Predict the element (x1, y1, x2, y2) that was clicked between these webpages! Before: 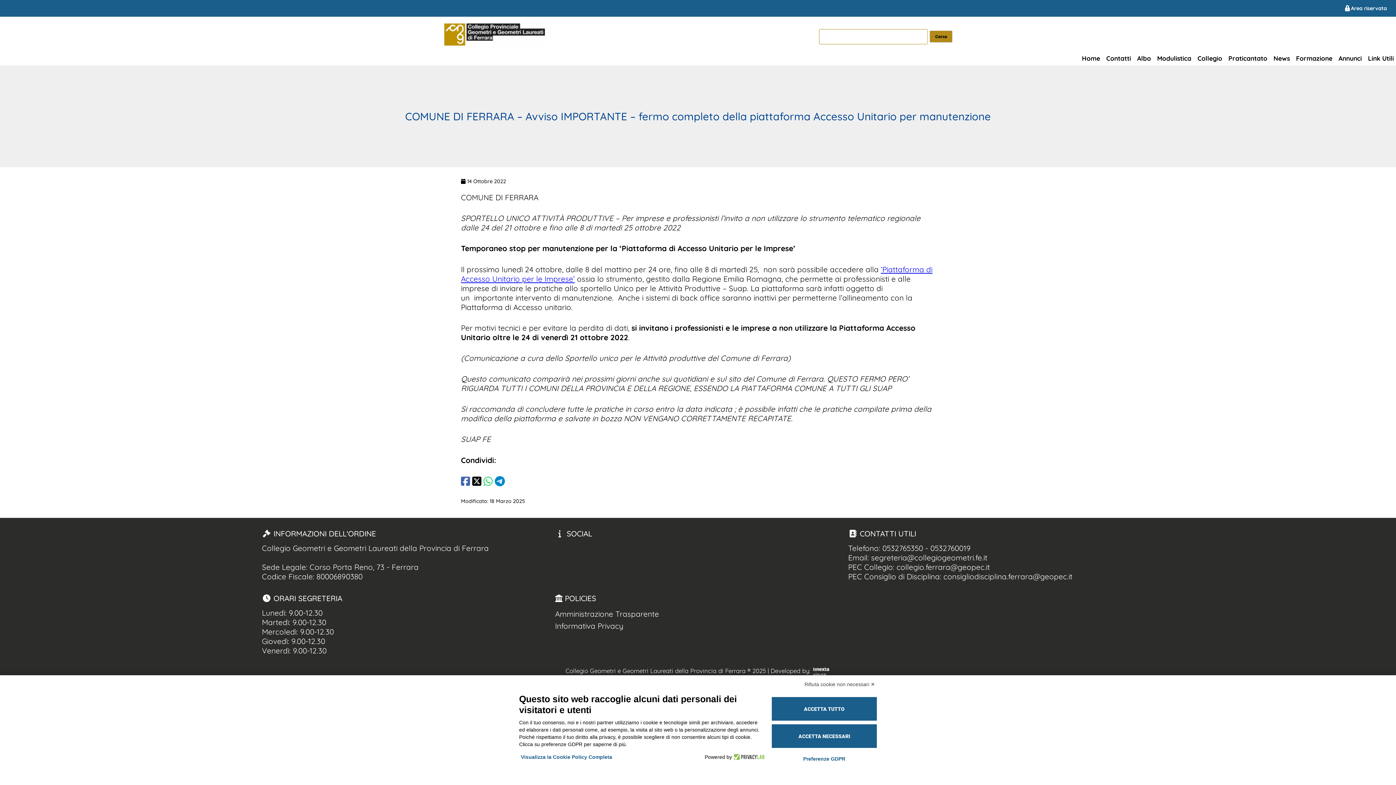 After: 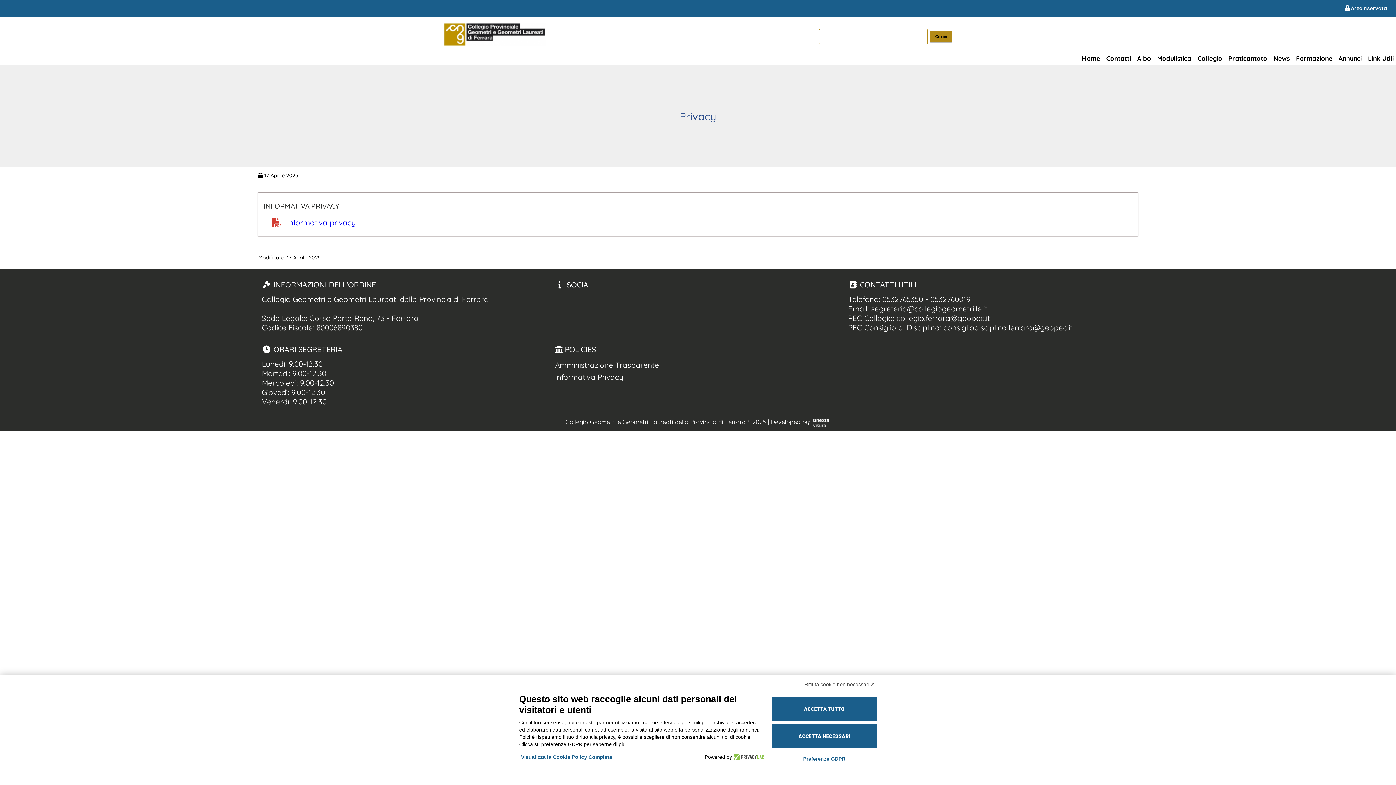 Action: label: Informativa Privacy bbox: (555, 621, 623, 630)